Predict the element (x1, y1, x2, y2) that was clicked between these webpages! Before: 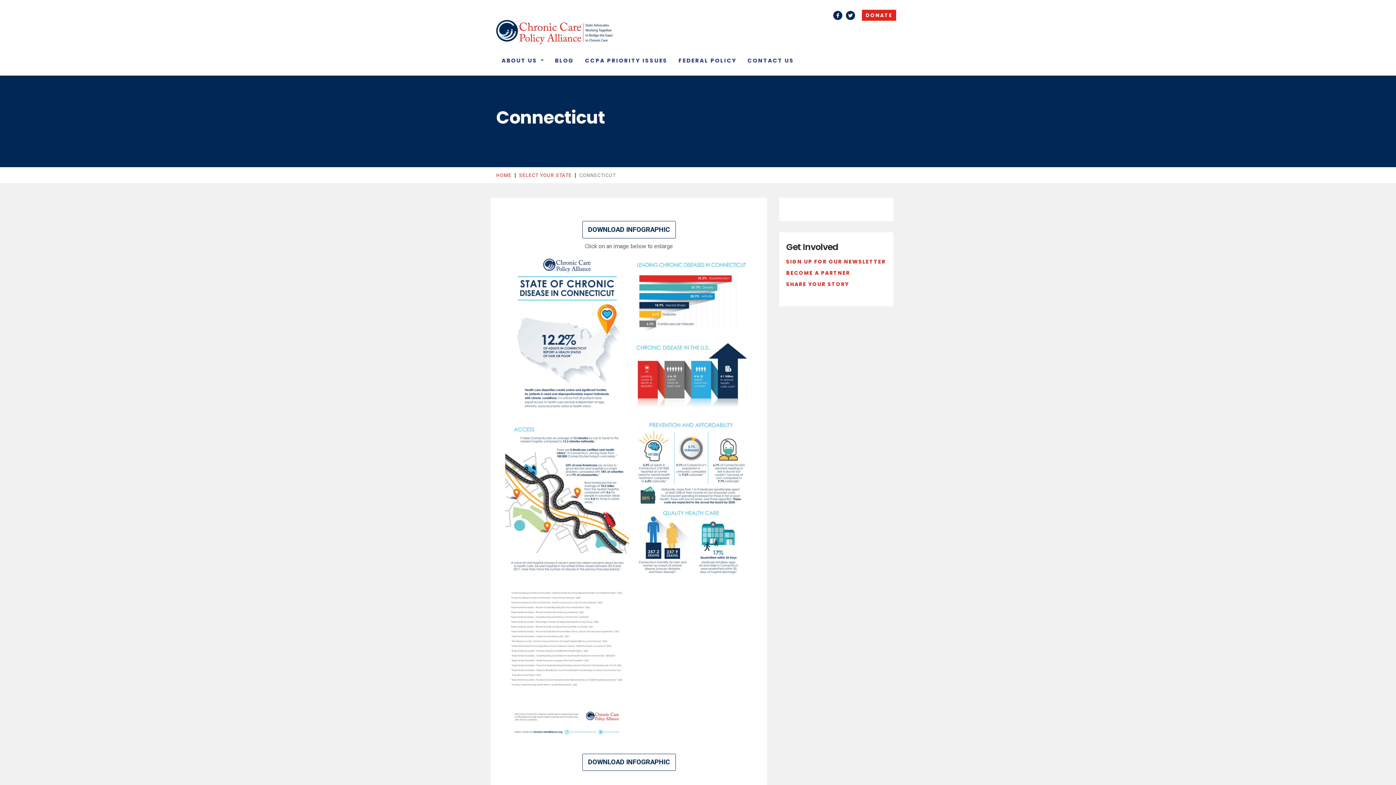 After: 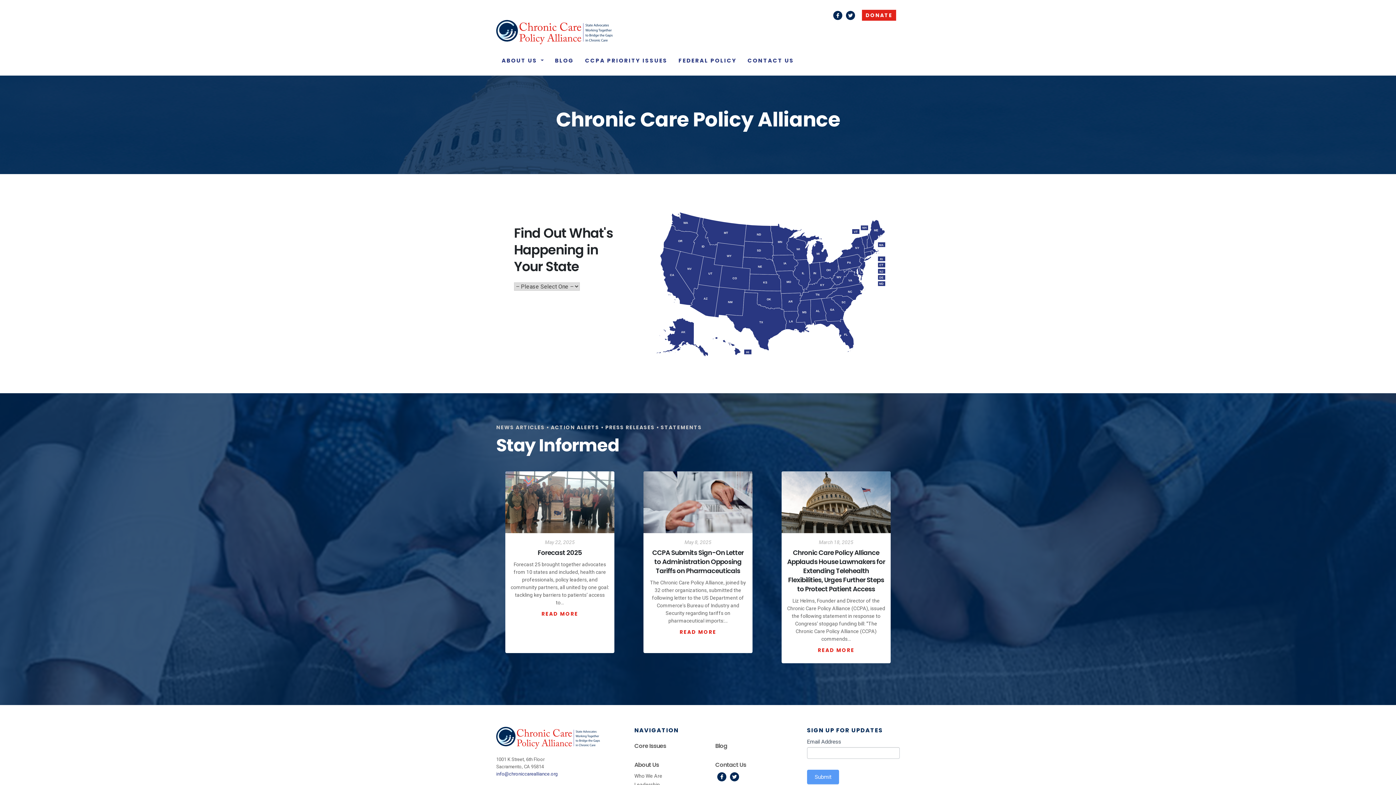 Action: label: HOME bbox: (496, 172, 511, 178)